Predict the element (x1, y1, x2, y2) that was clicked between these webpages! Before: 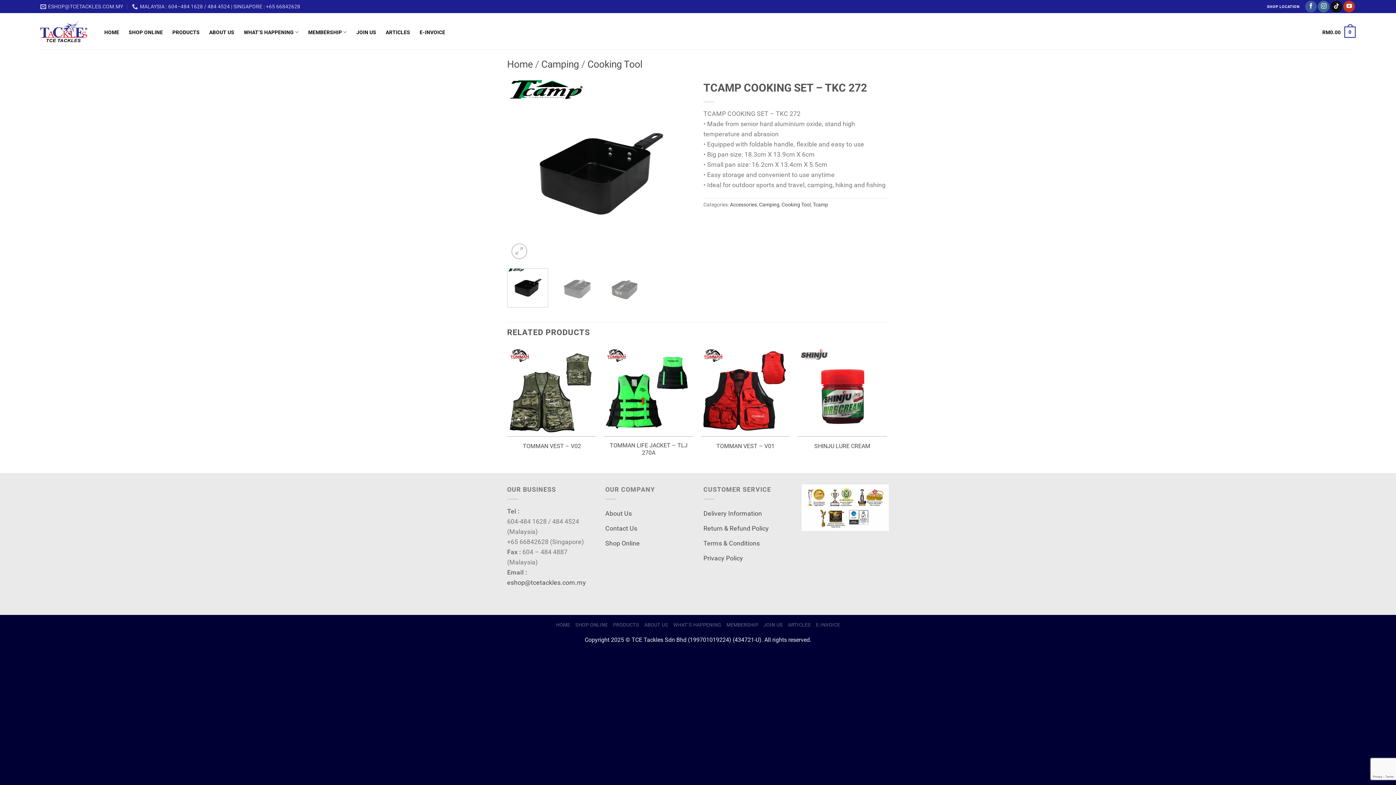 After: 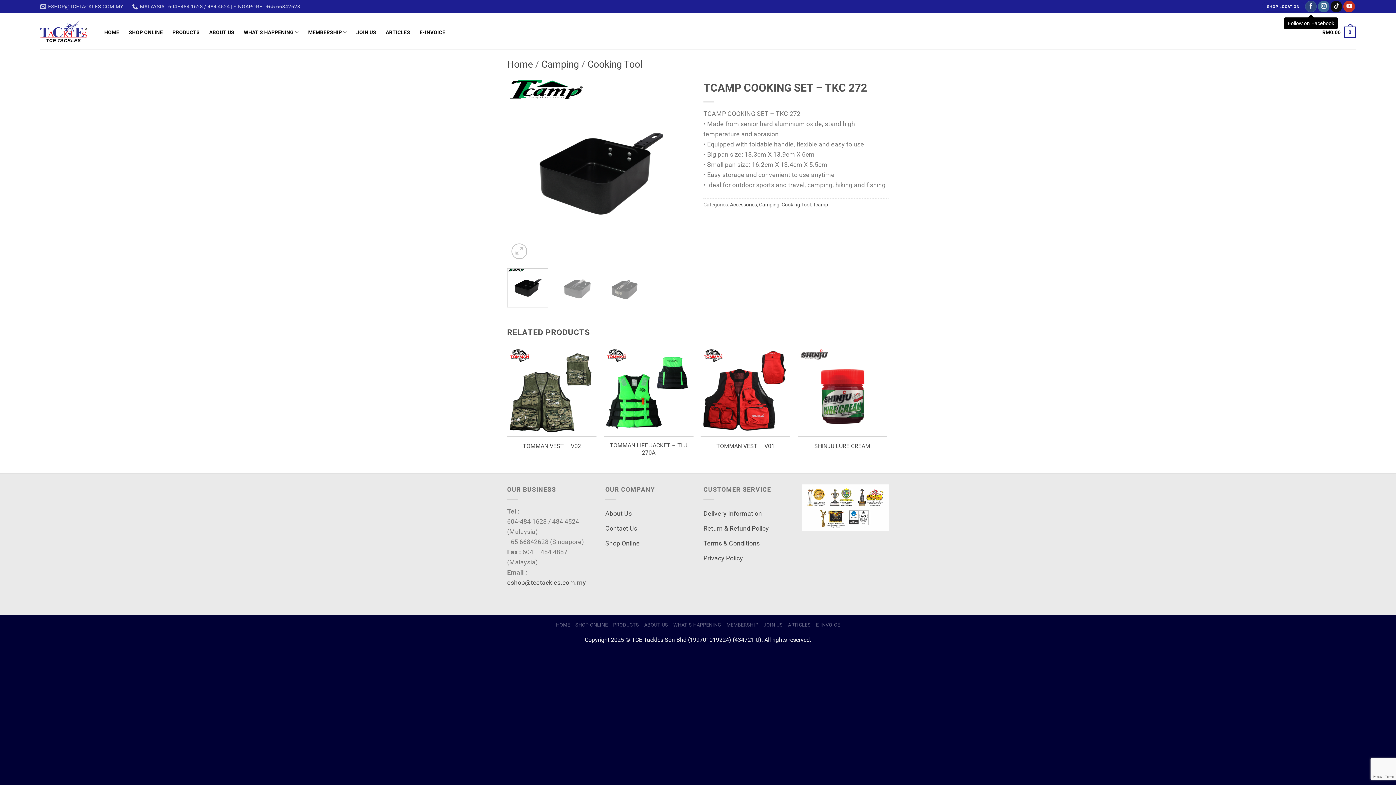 Action: label: Follow on Facebook bbox: (1305, 0, 1317, 12)